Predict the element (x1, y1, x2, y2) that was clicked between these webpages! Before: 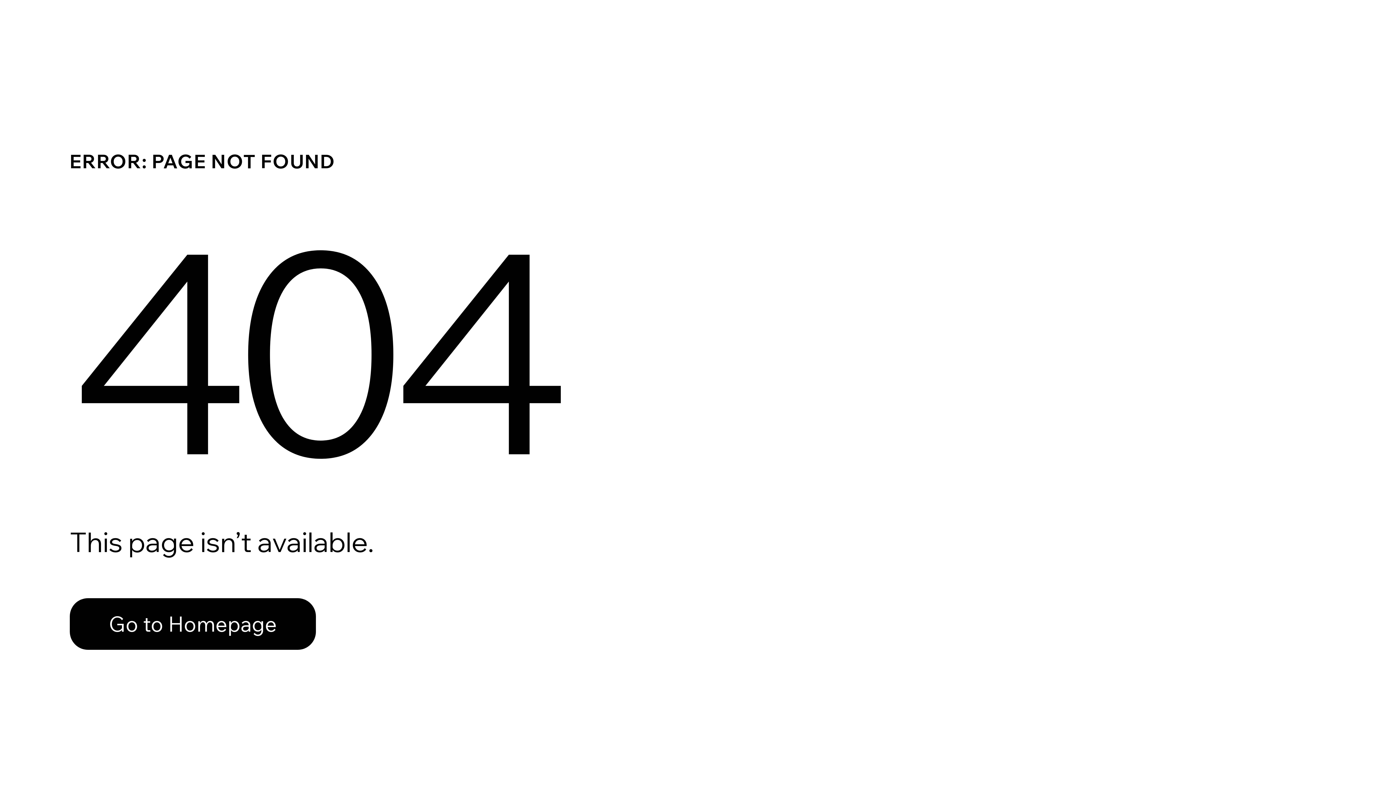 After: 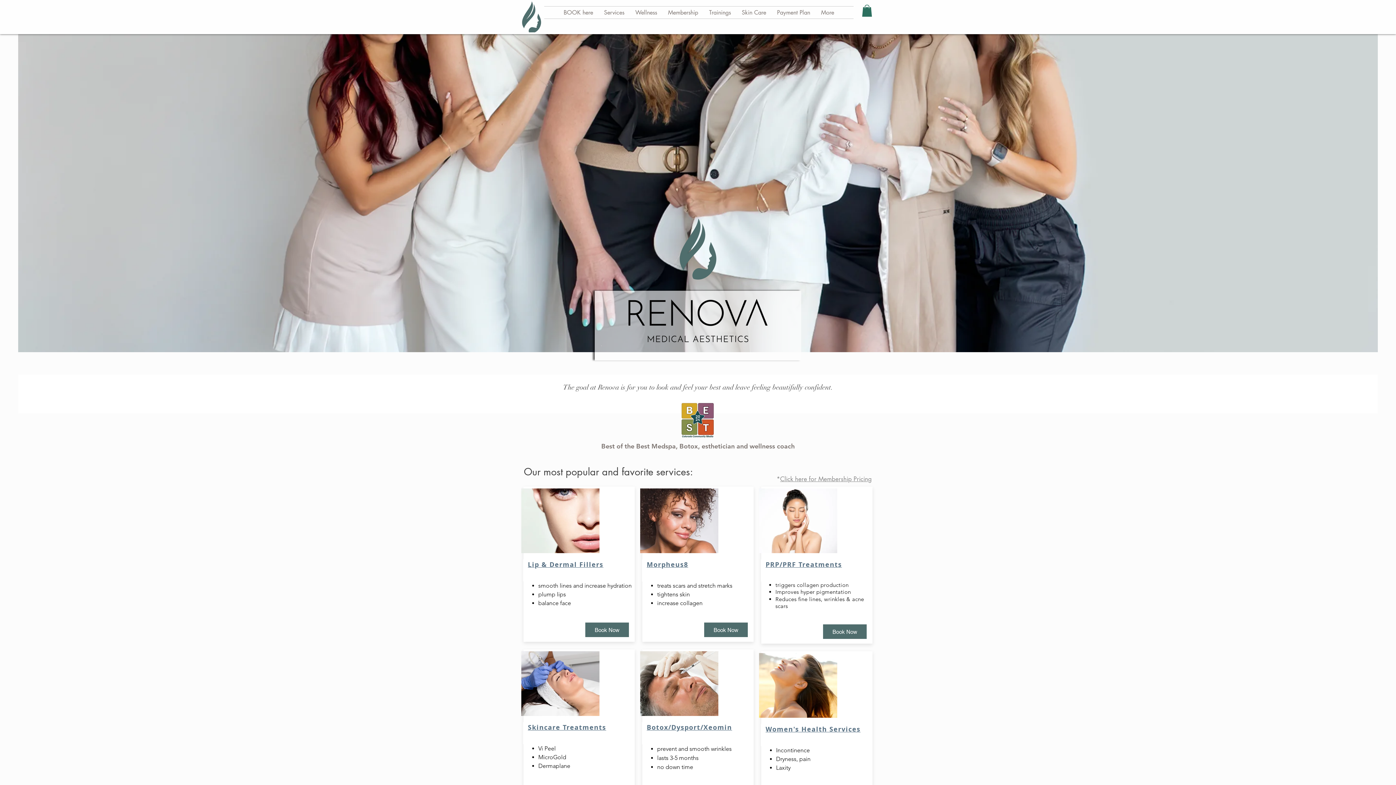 Action: bbox: (69, 582, 768, 659) label: Go to Homepage